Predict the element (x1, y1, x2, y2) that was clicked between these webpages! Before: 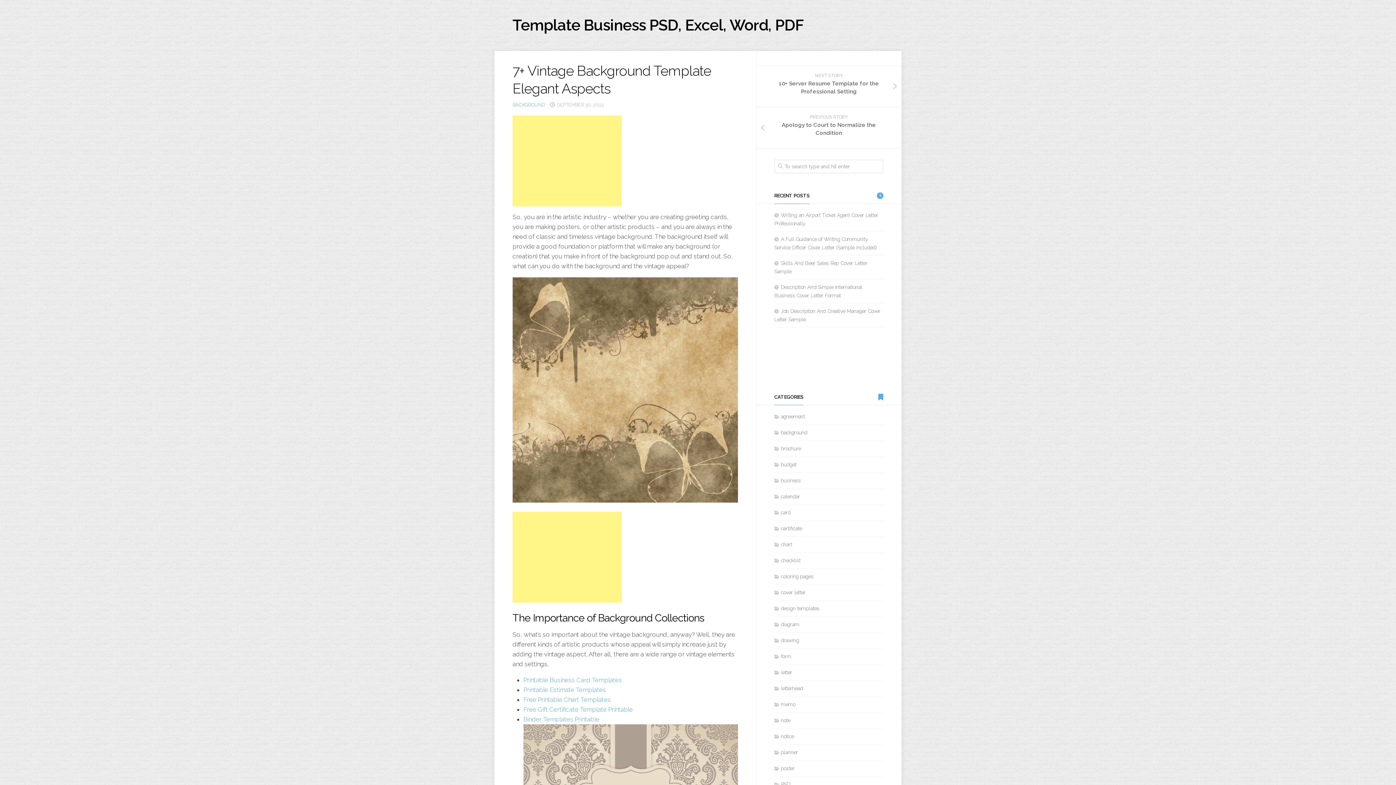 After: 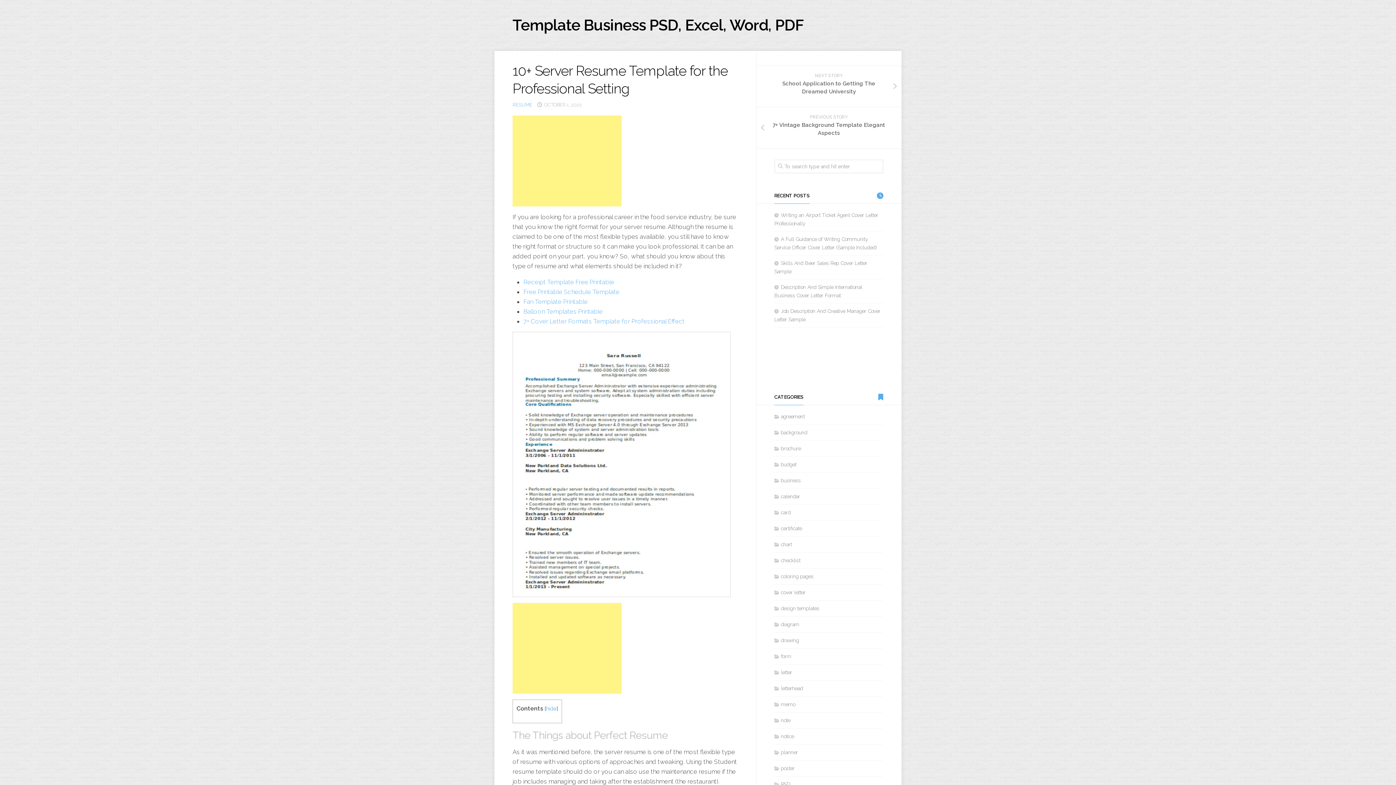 Action: label: NEXT STORY
10+ Server Resume Template for the Professional Setting bbox: (756, 65, 901, 107)